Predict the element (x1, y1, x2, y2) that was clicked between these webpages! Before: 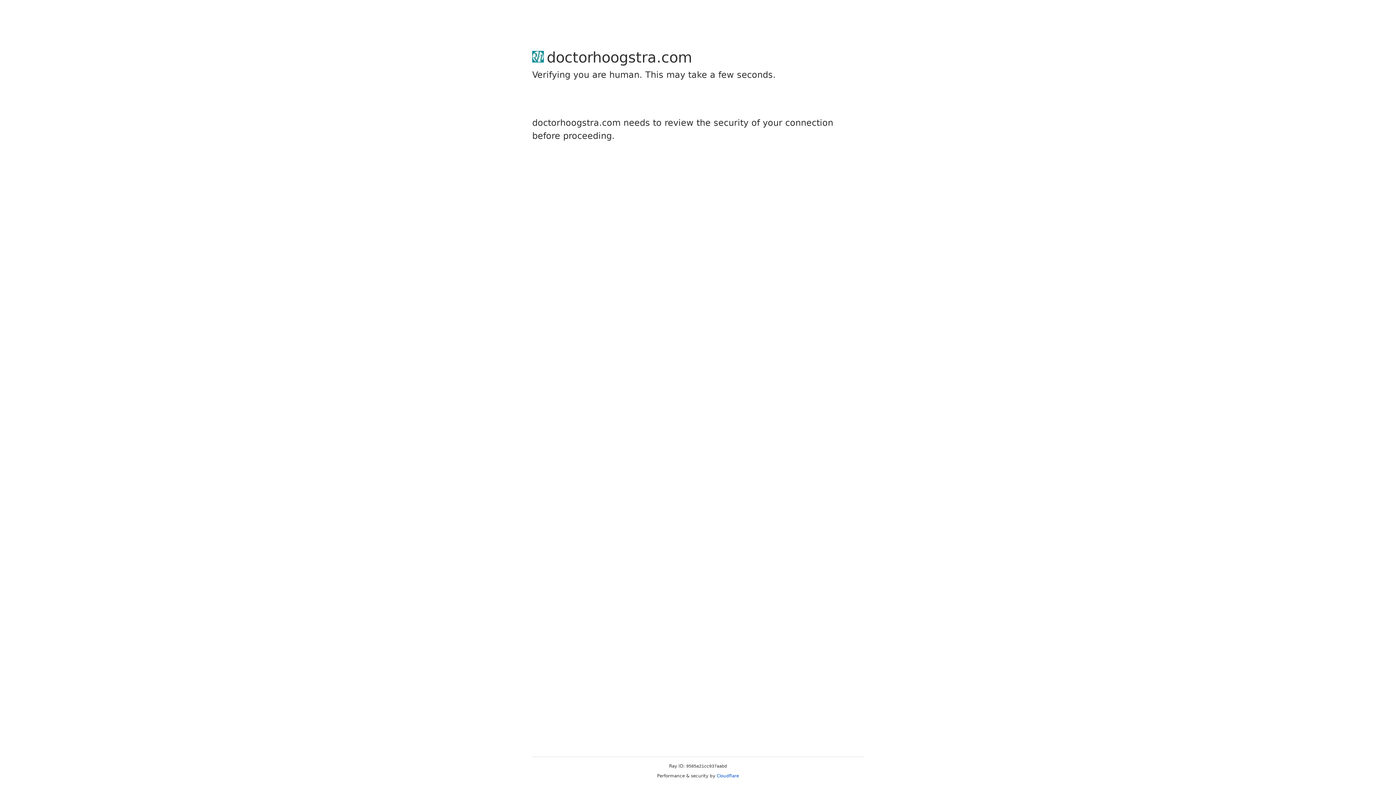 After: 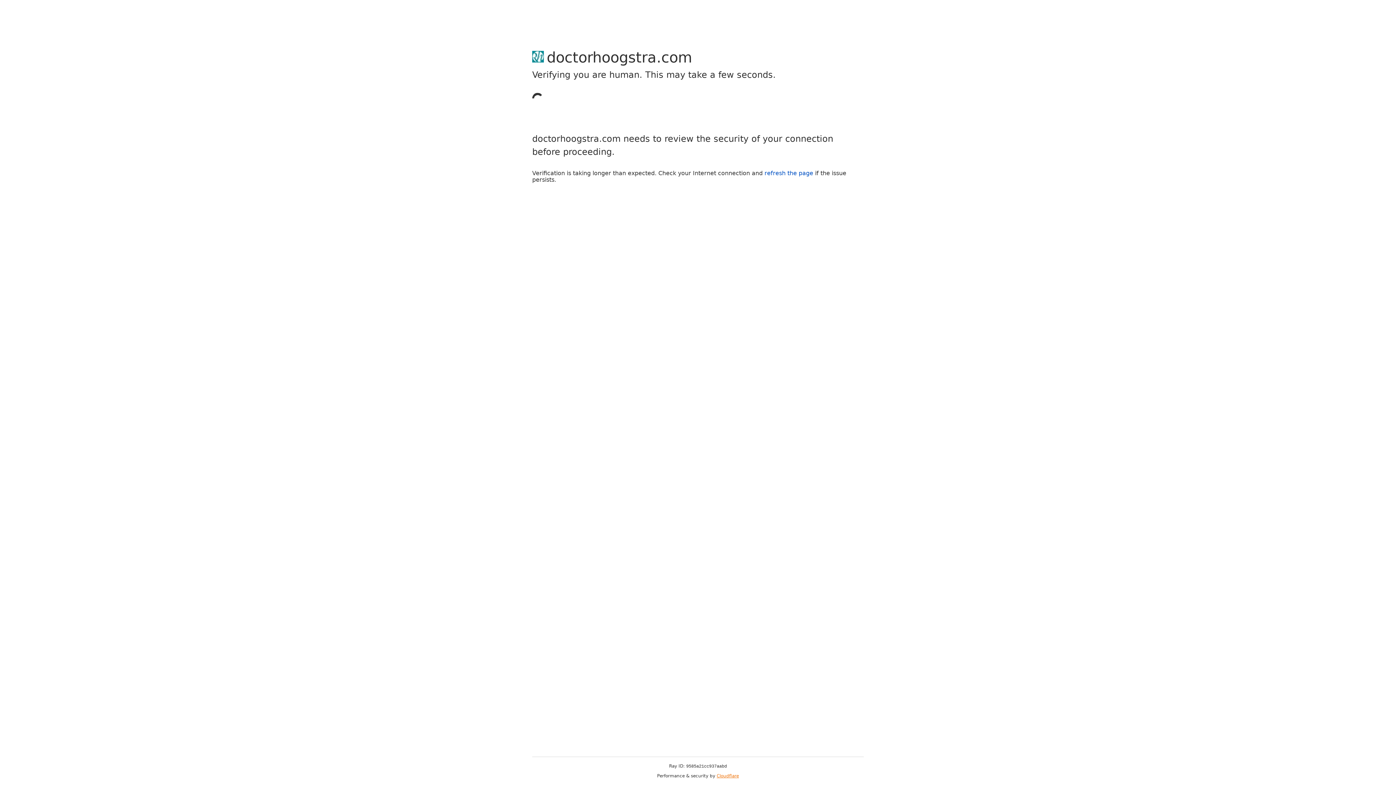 Action: bbox: (716, 773, 739, 778) label: Cloudflare